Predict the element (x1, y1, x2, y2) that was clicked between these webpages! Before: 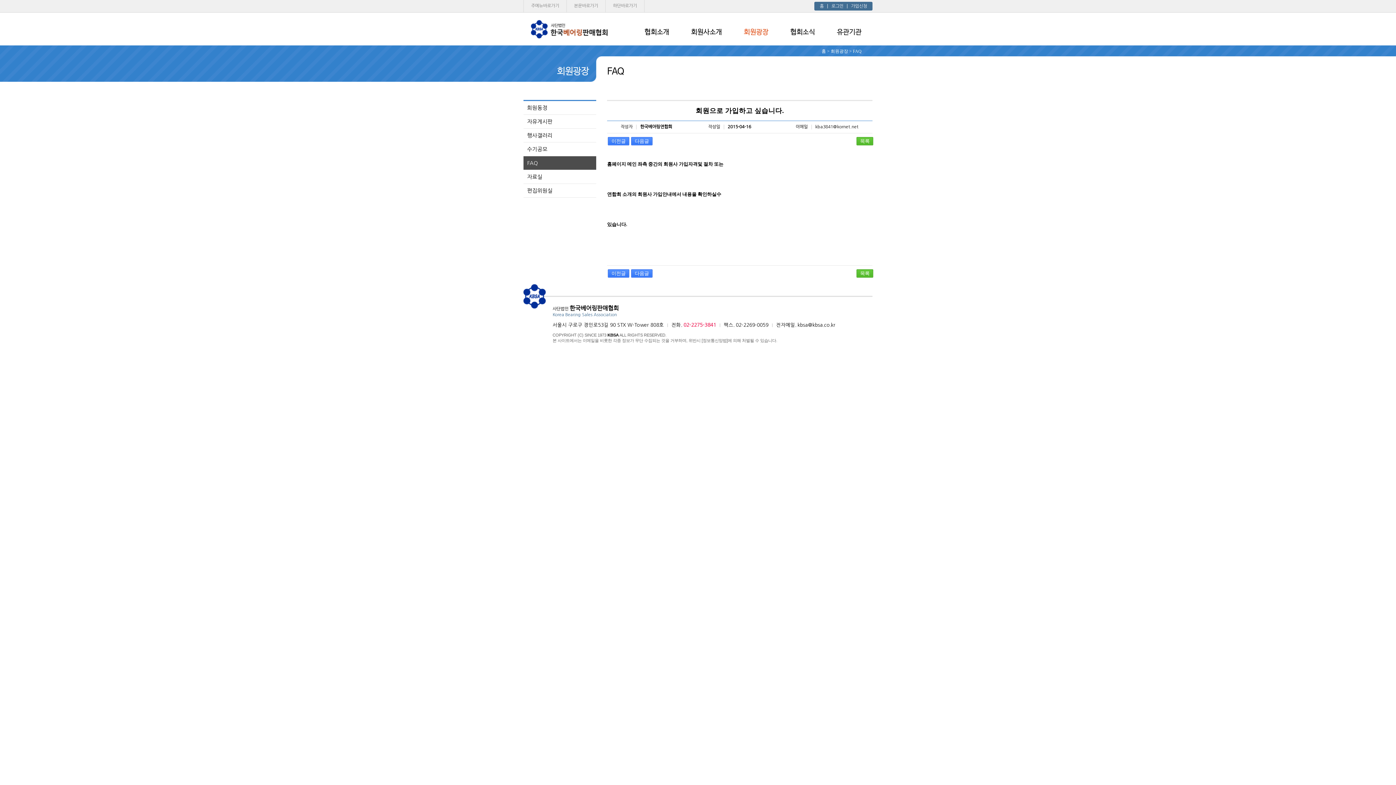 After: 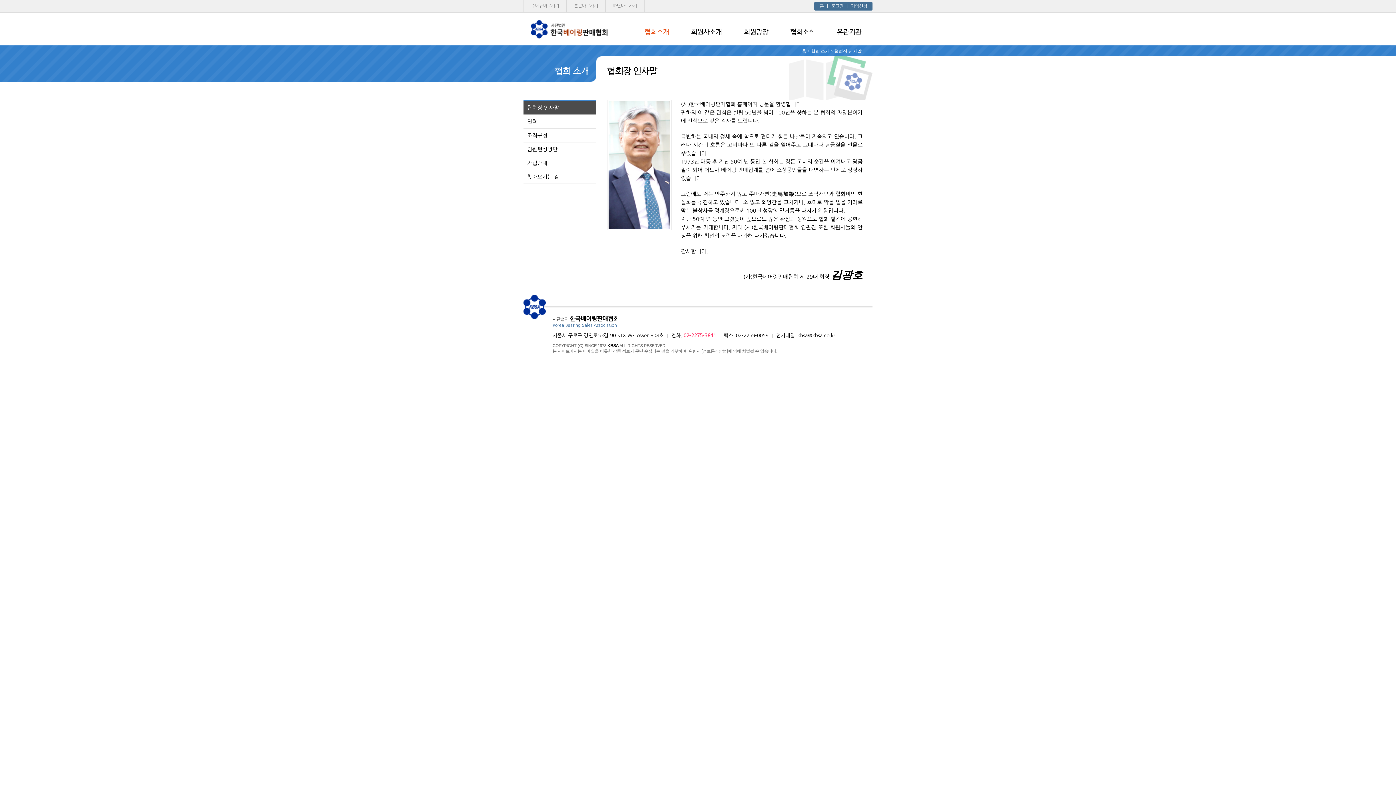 Action: bbox: (633, 12, 680, 45) label: 협회소개